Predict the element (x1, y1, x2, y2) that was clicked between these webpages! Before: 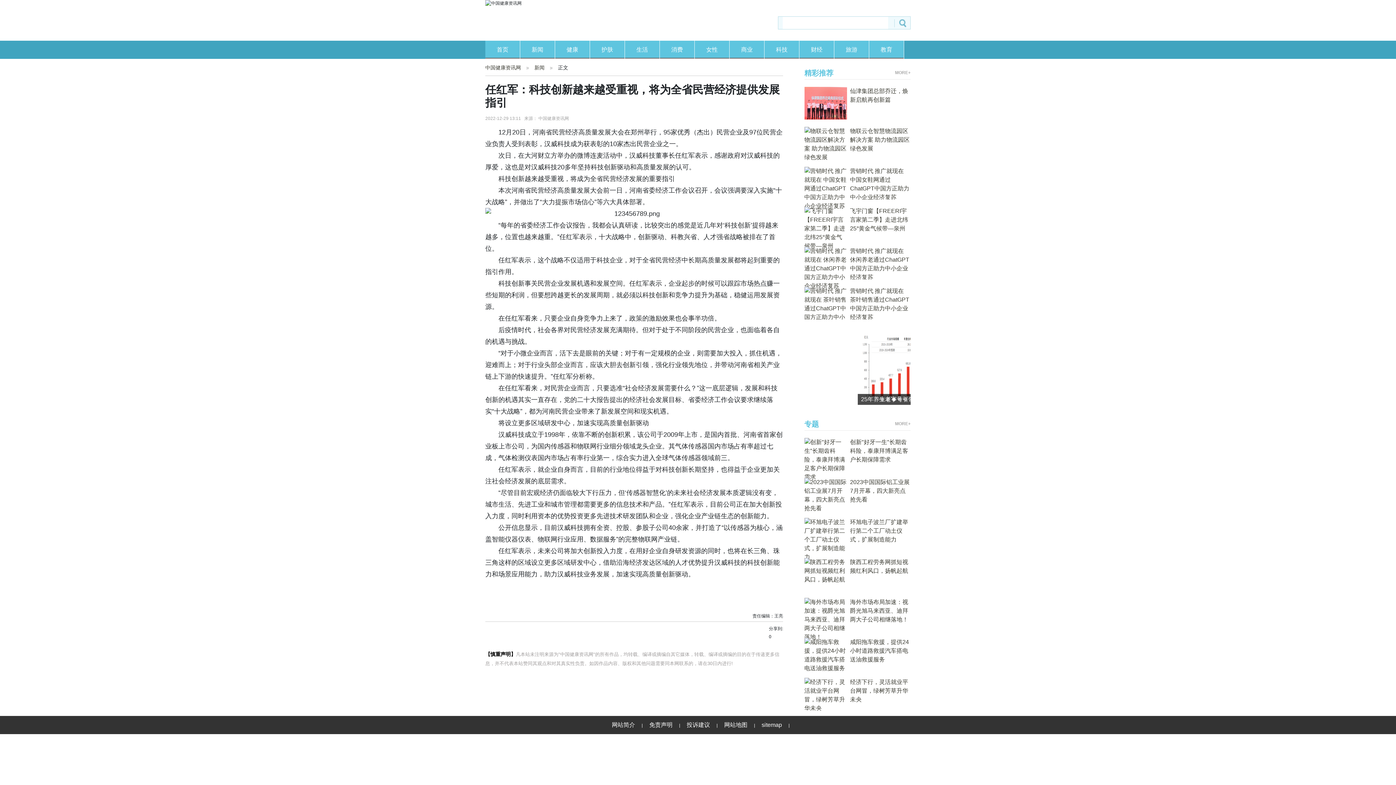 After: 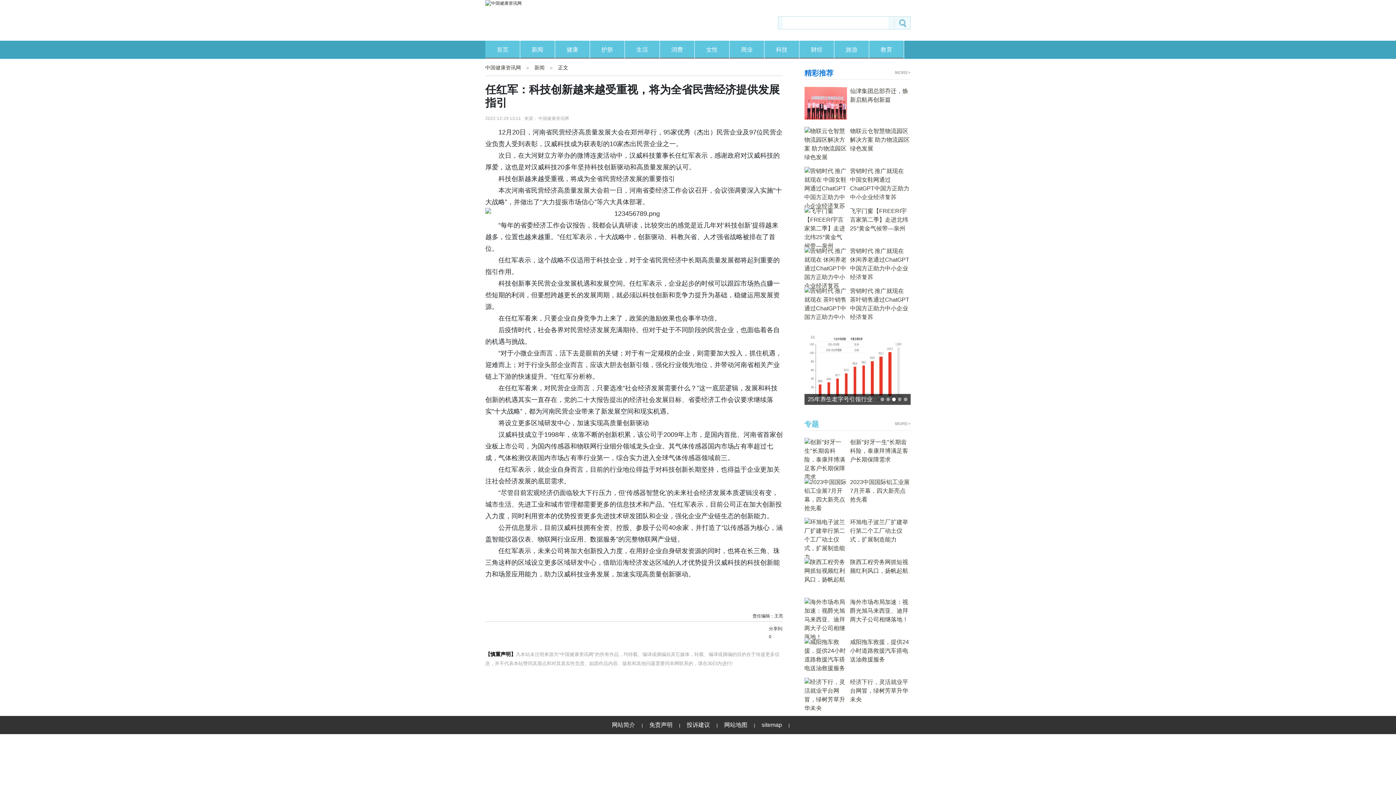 Action: bbox: (804, 69, 833, 77) label: 精彩推荐
MORE+